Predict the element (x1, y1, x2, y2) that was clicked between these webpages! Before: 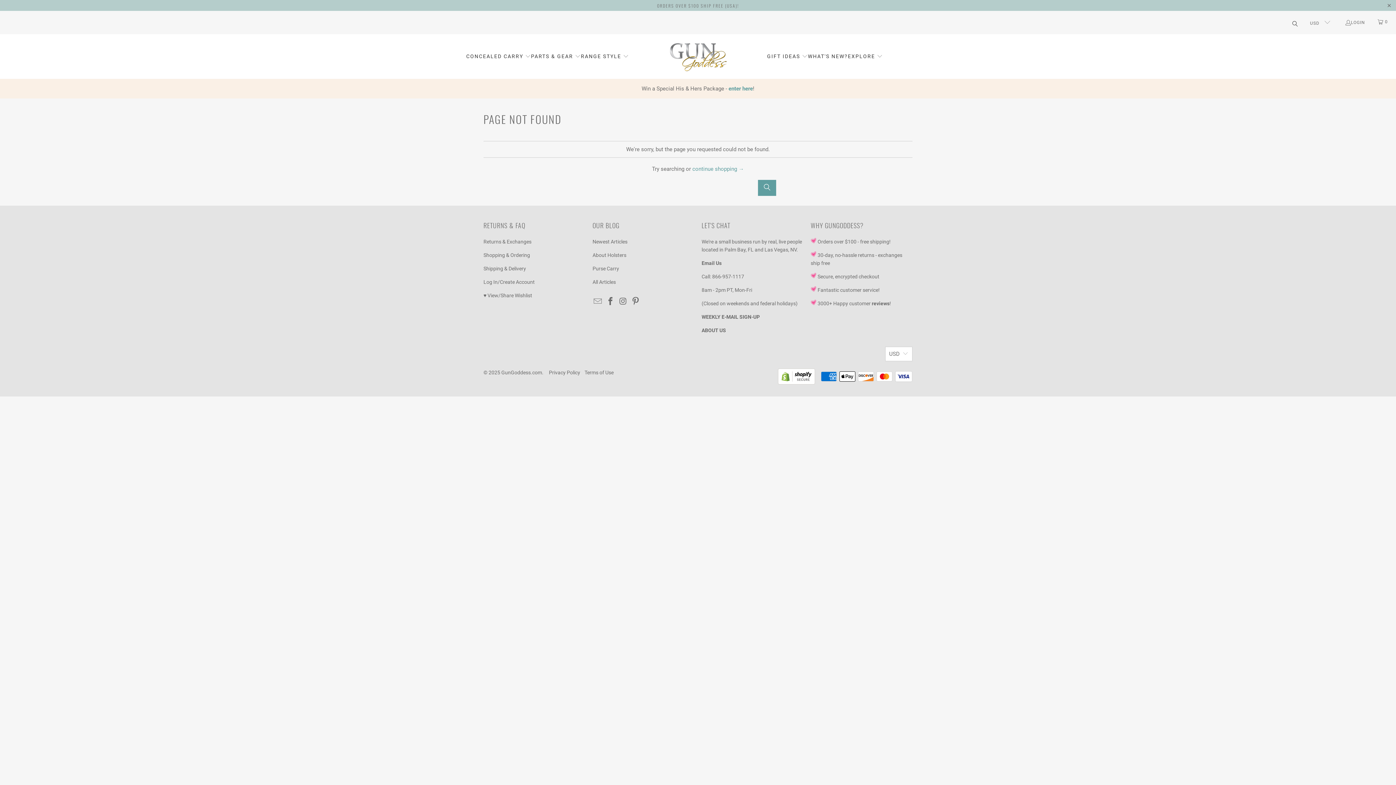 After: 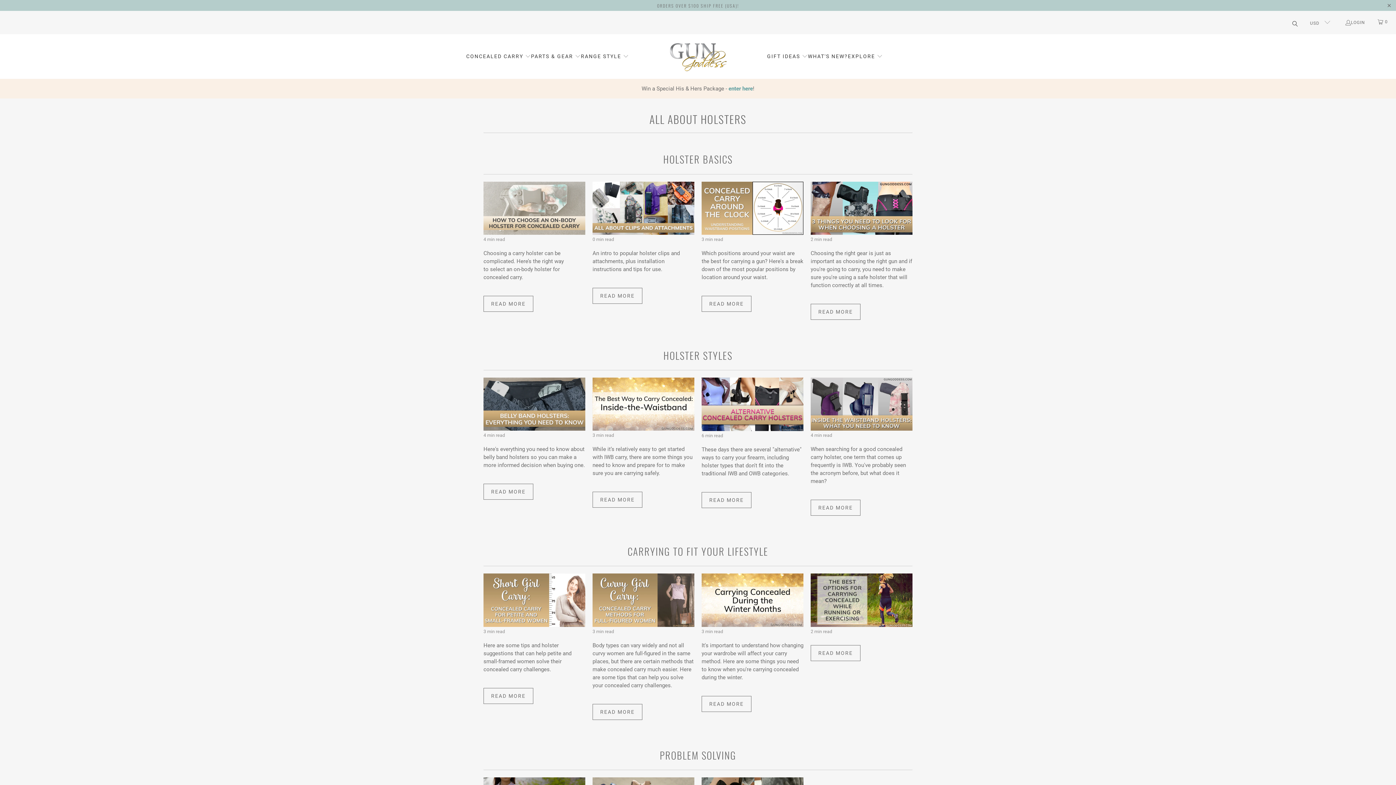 Action: label: About Holsters bbox: (592, 252, 626, 258)